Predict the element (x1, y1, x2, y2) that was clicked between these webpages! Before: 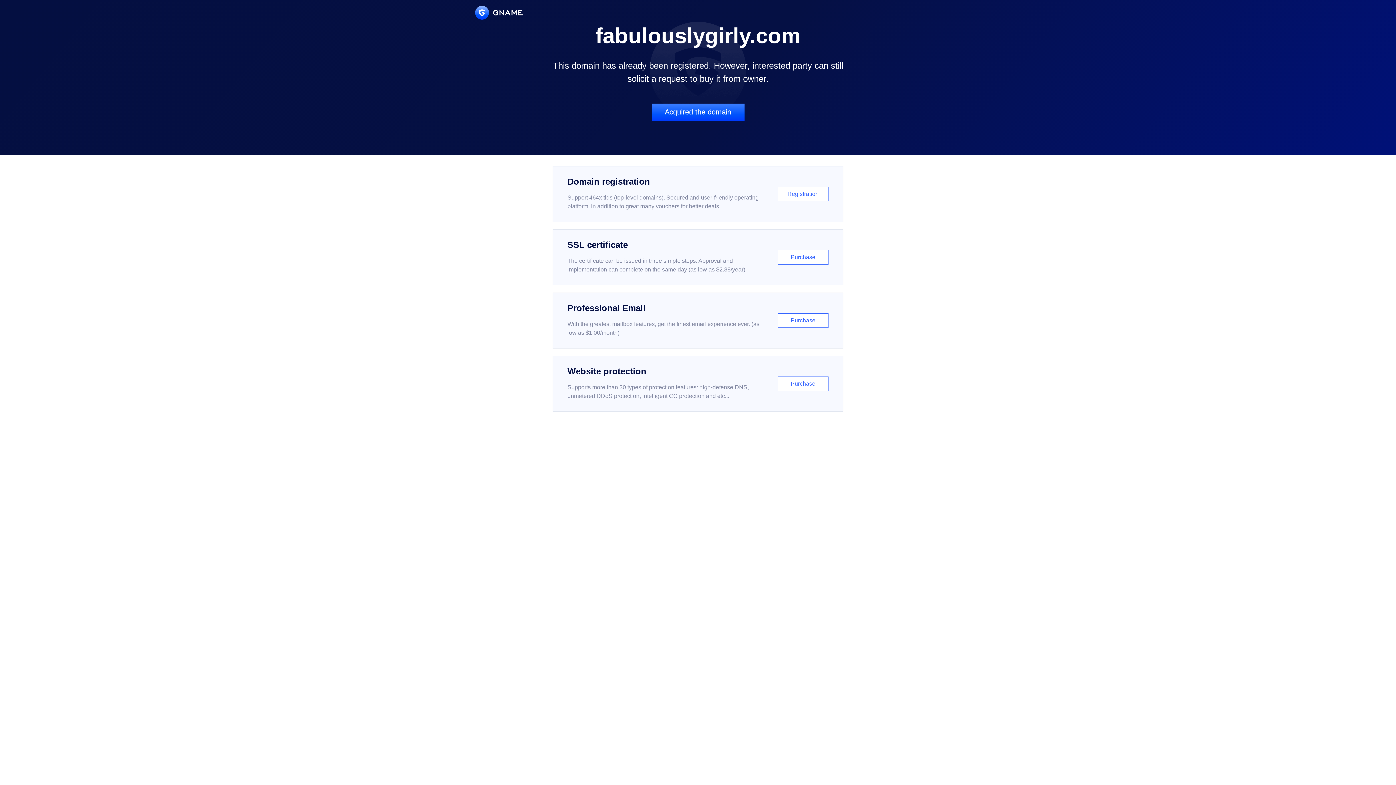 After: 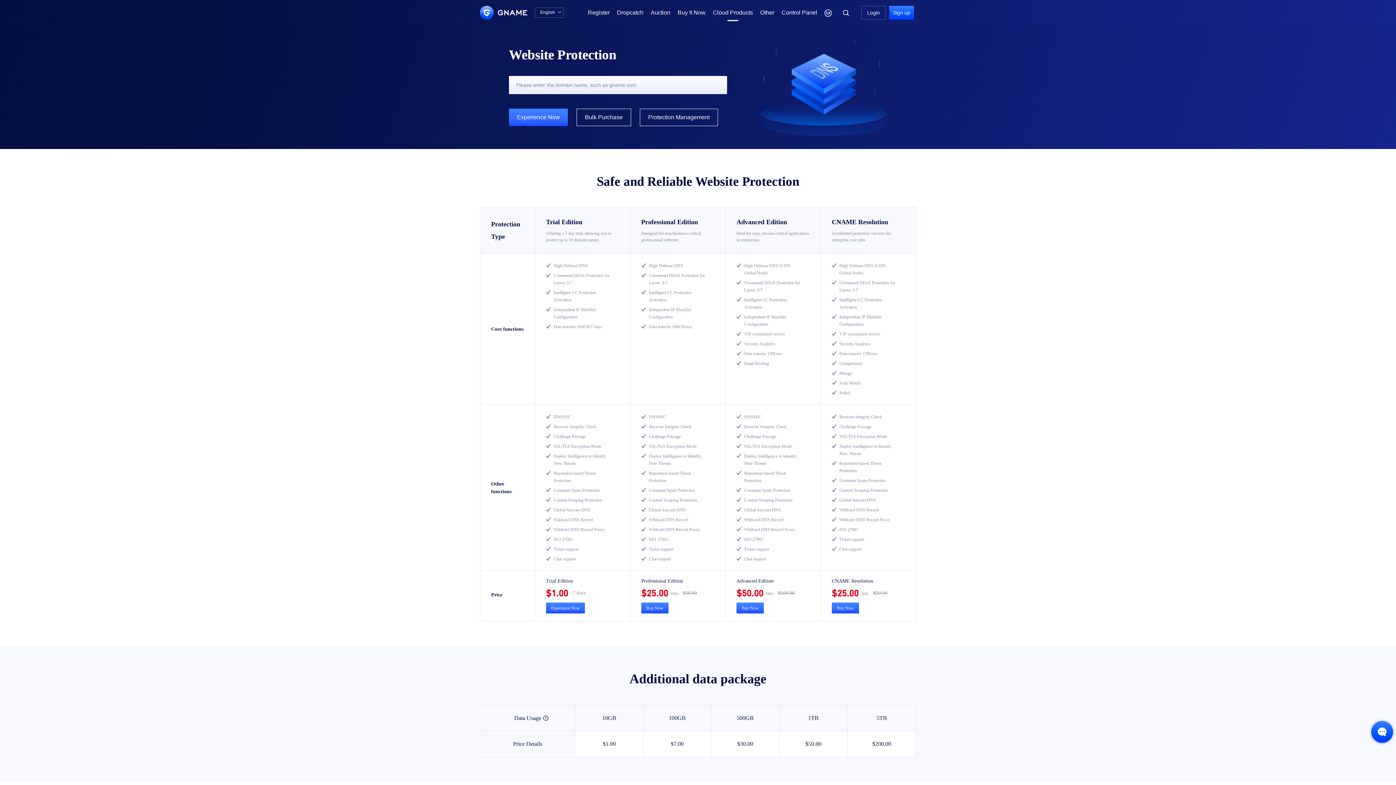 Action: label: Website protection

Supports more than 30 types of protection features: high-defense DNS, unmetered DDoS protection, intelligent CC protection and etc...

Purchase bbox: (552, 356, 843, 412)